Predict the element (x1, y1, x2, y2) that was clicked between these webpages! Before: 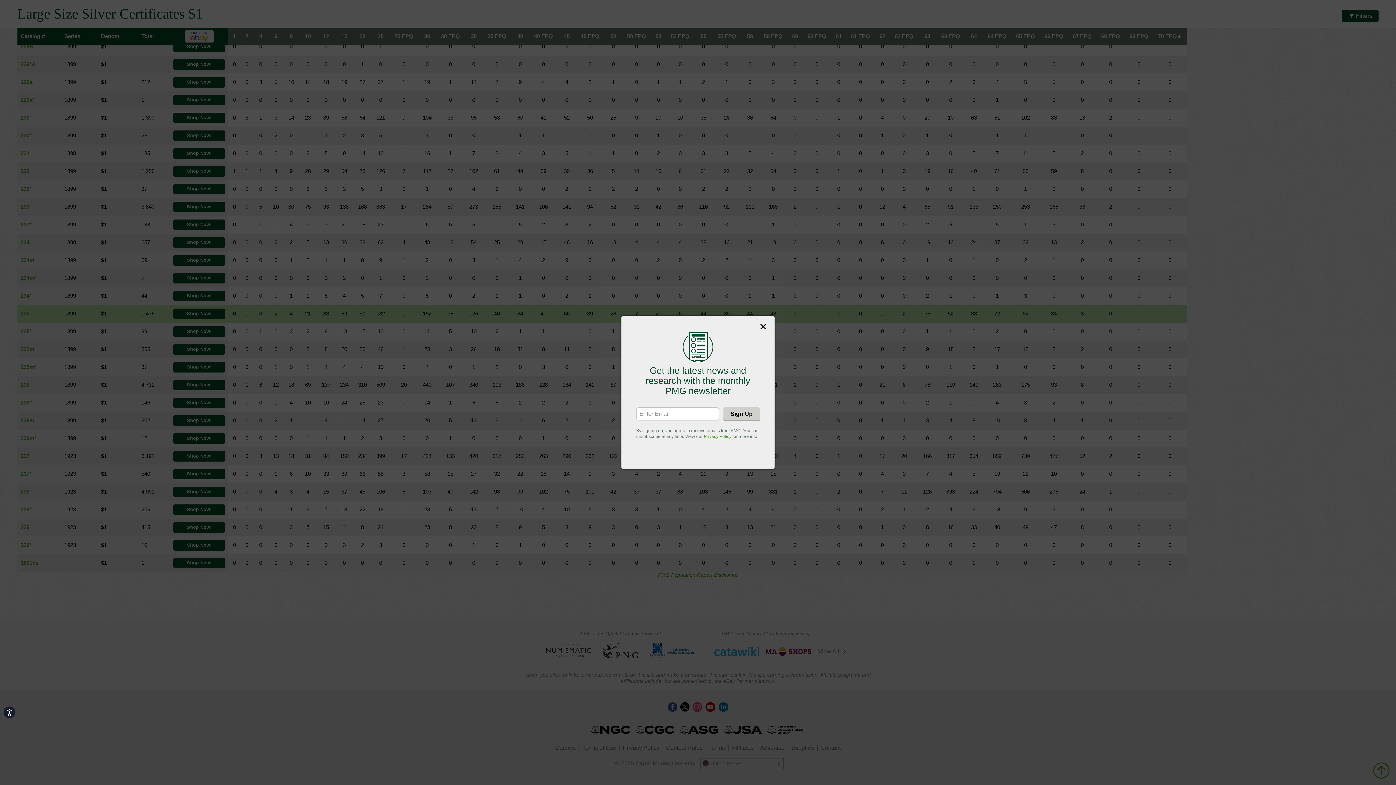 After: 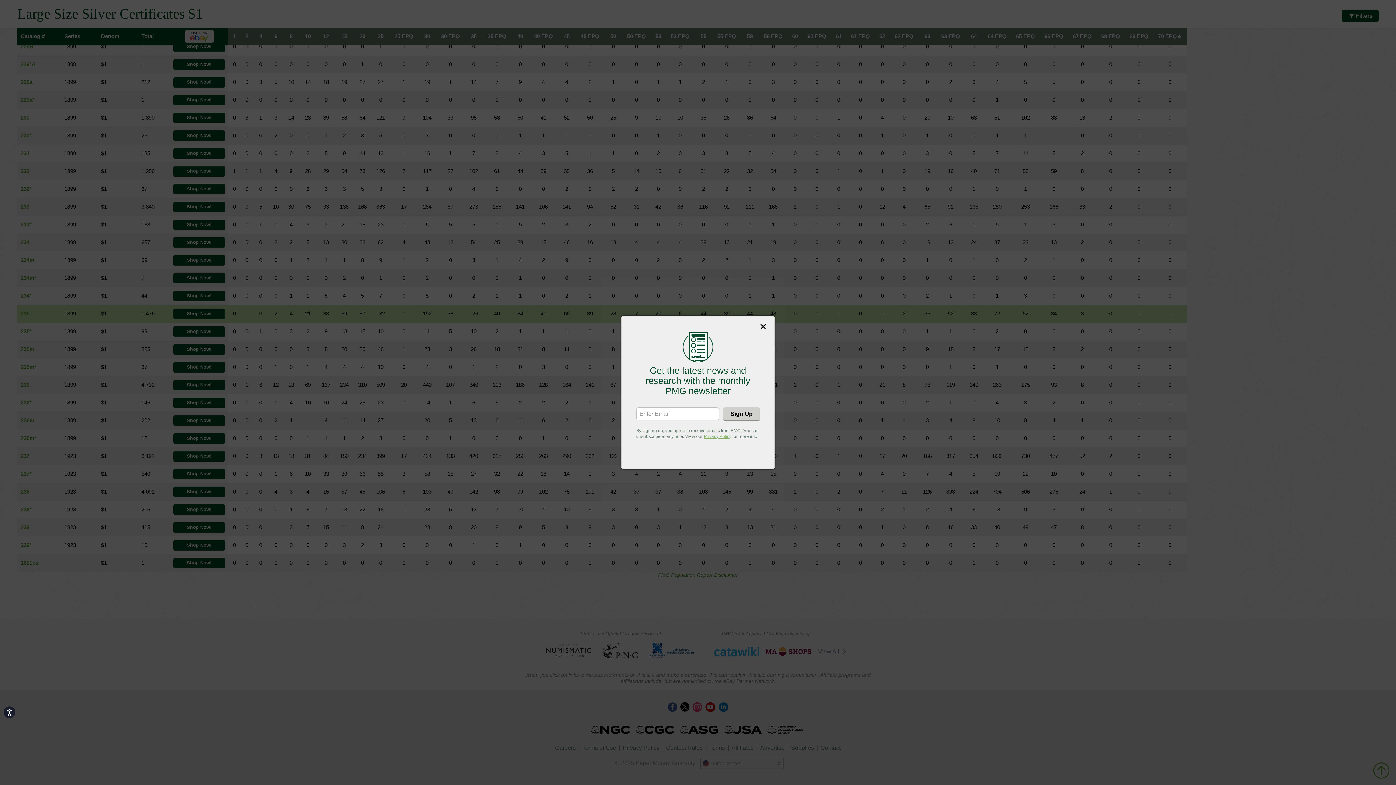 Action: label: Privacy Policy bbox: (704, 434, 731, 439)